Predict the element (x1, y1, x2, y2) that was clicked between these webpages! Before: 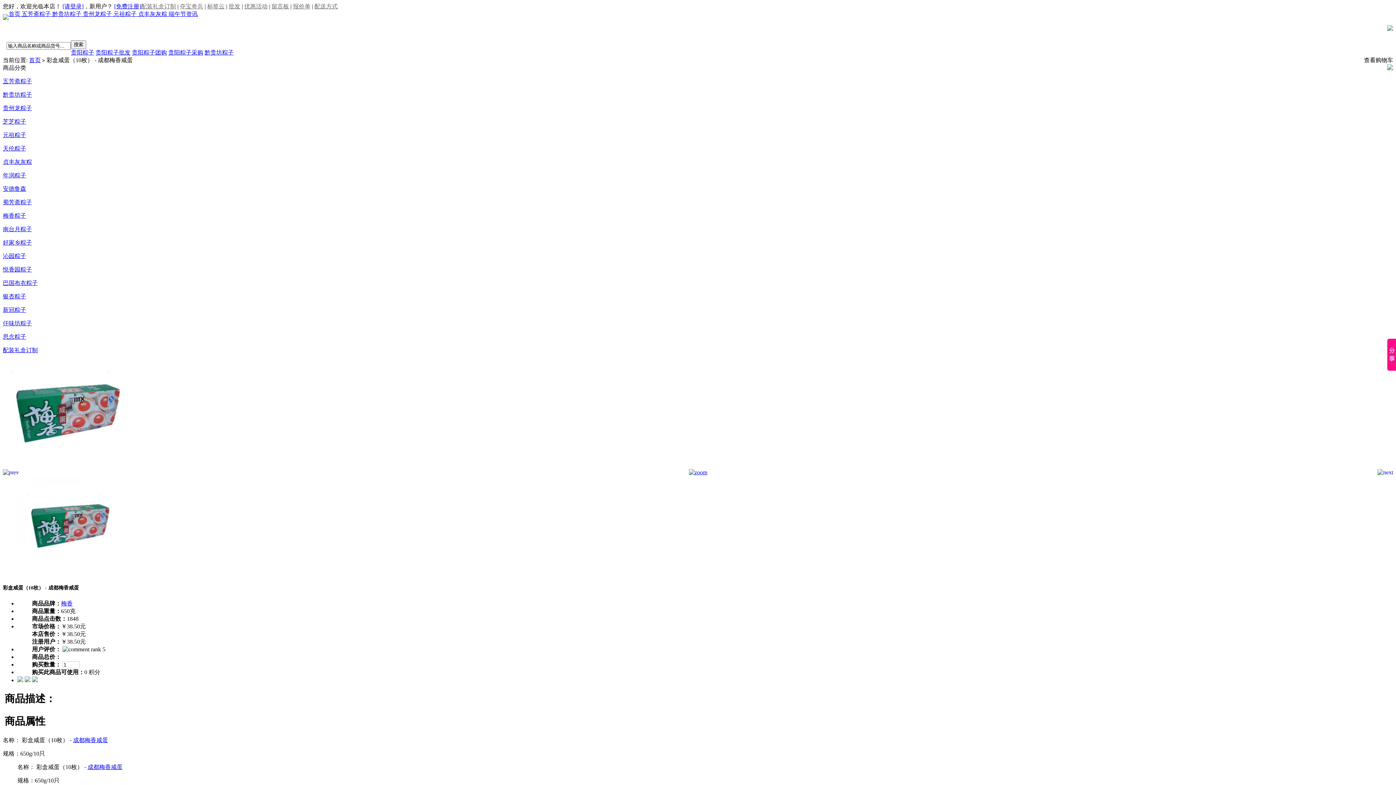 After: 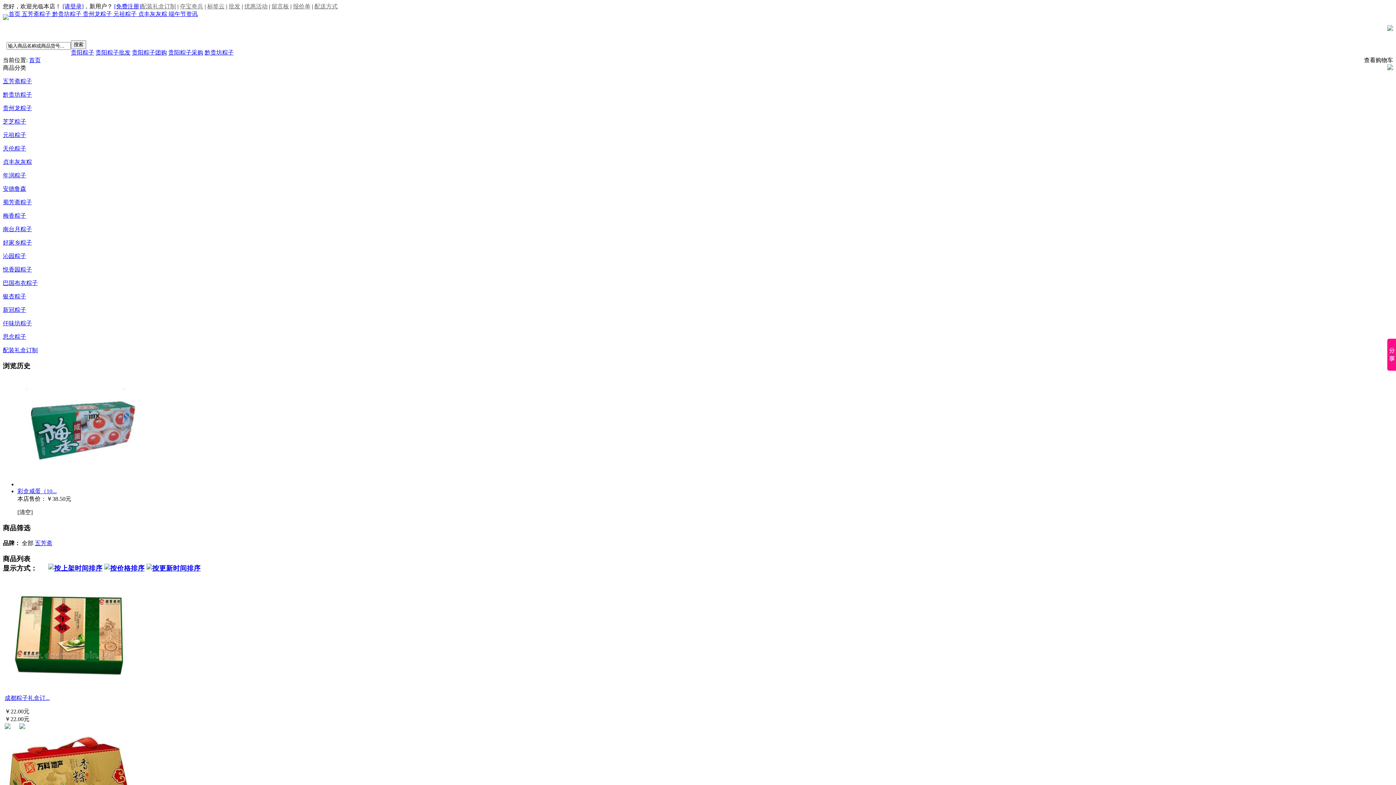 Action: label: 配装礼盒订制 bbox: (2, 347, 37, 353)